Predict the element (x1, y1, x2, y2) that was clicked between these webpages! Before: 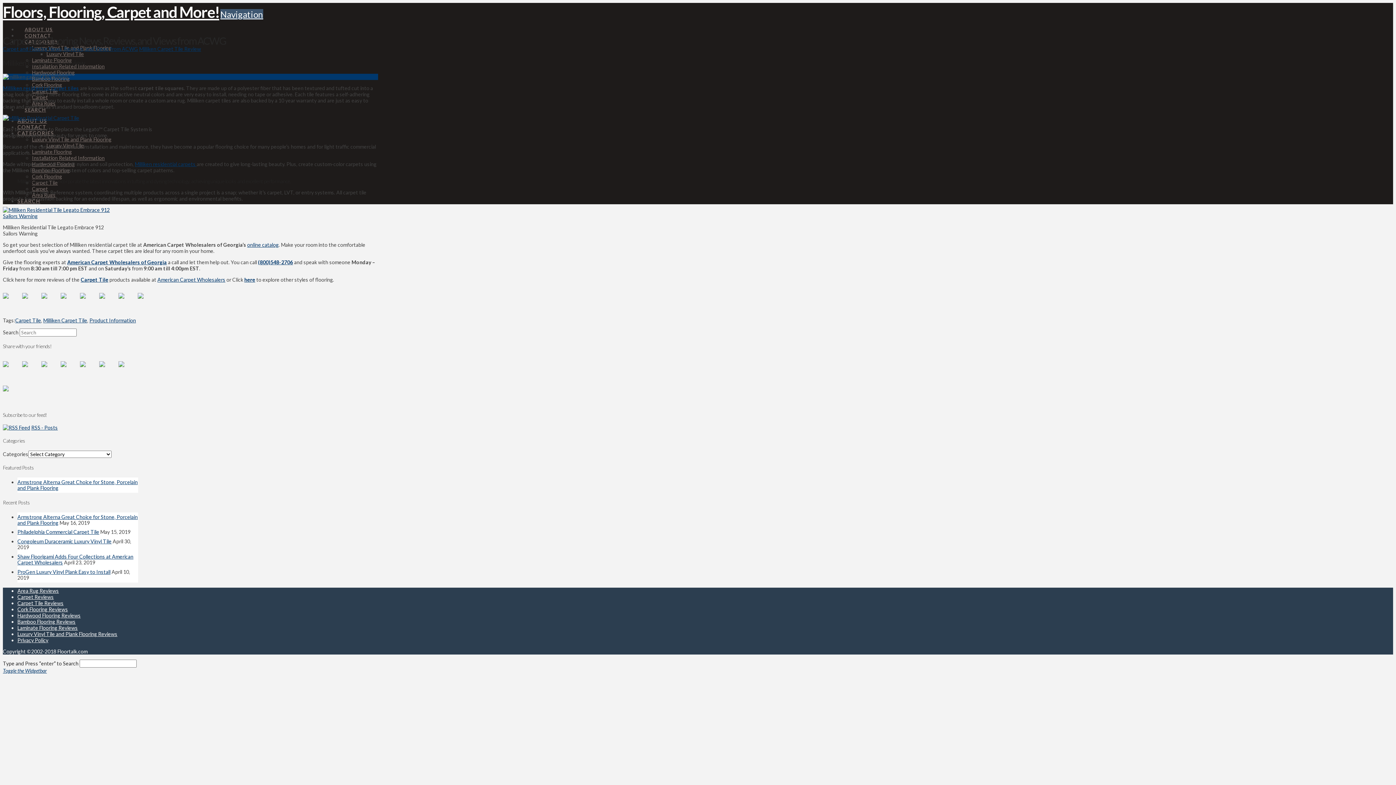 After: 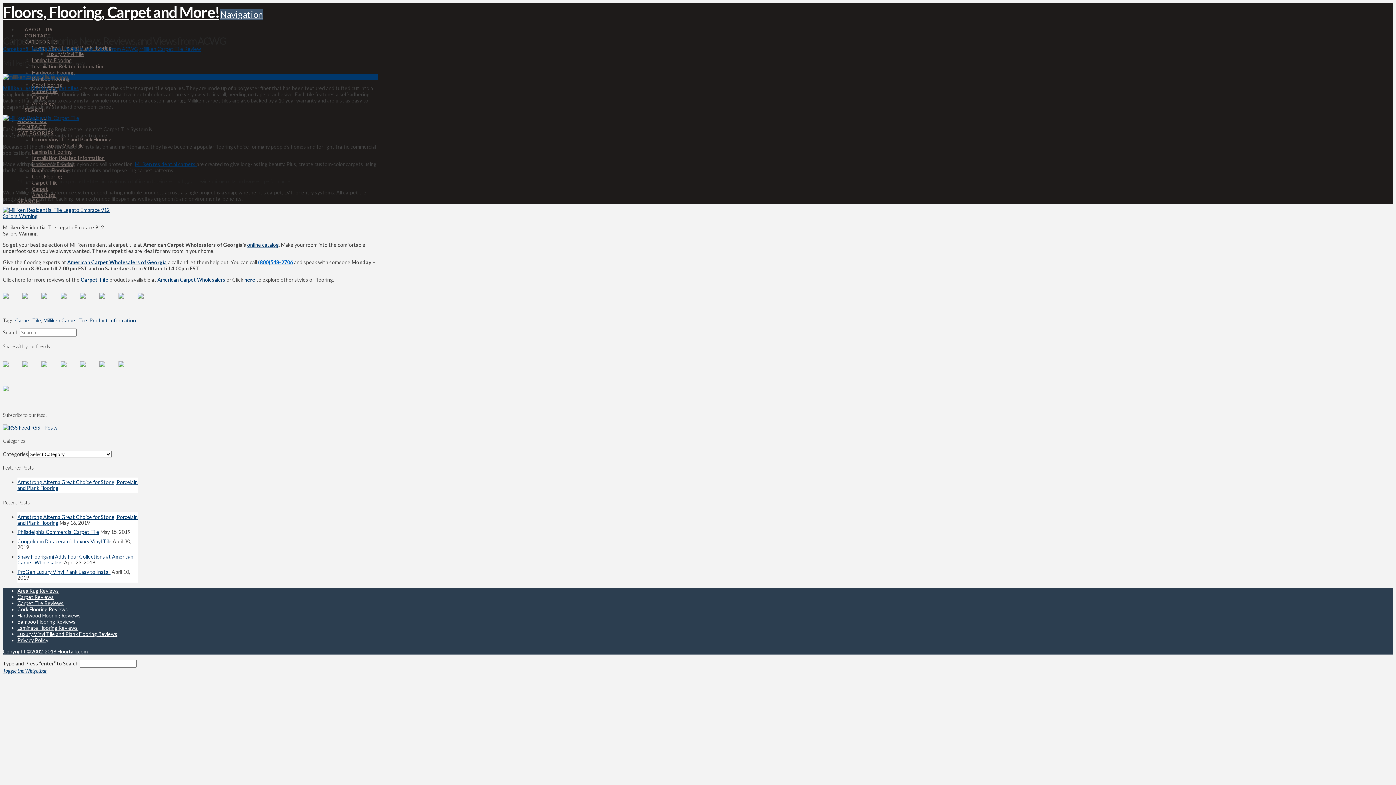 Action: bbox: (258, 259, 293, 265) label: (800)548-2706